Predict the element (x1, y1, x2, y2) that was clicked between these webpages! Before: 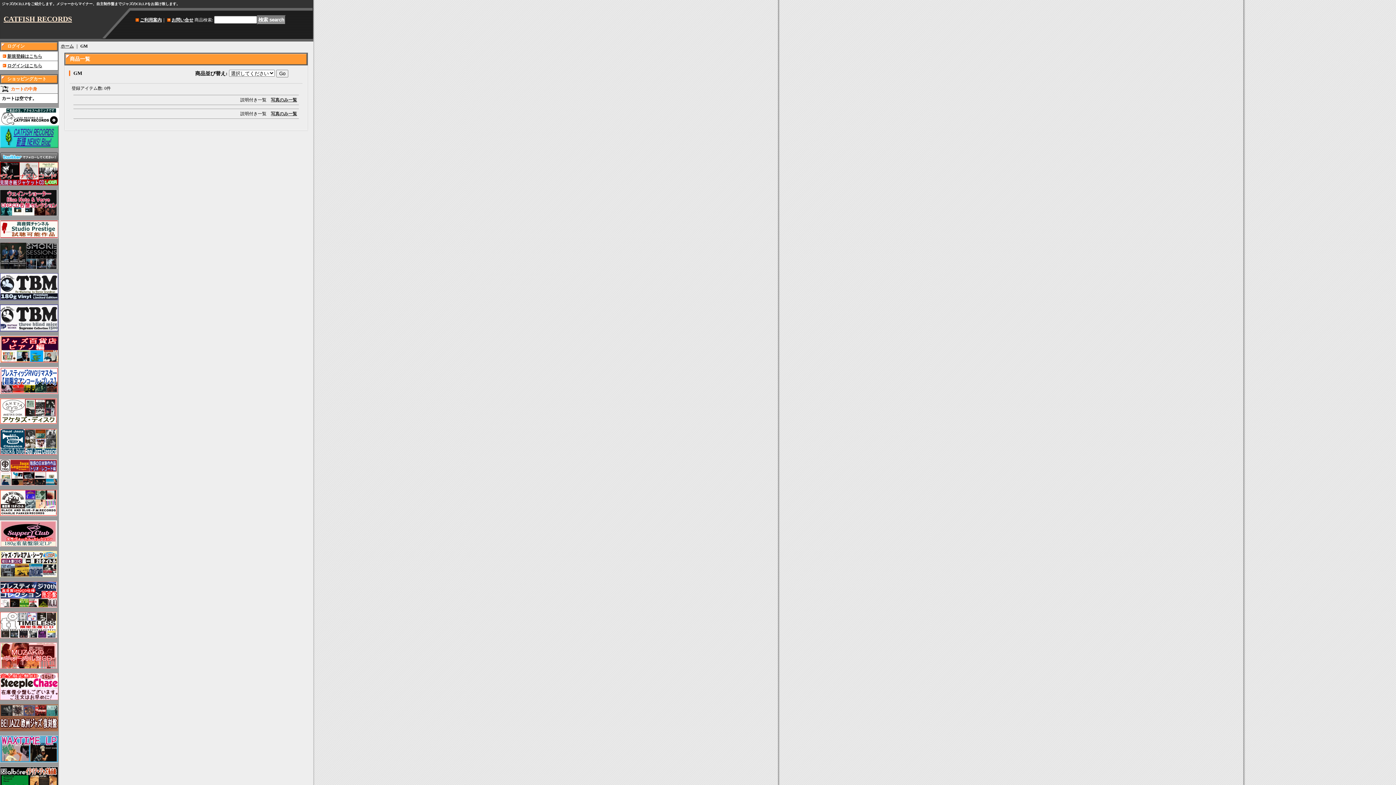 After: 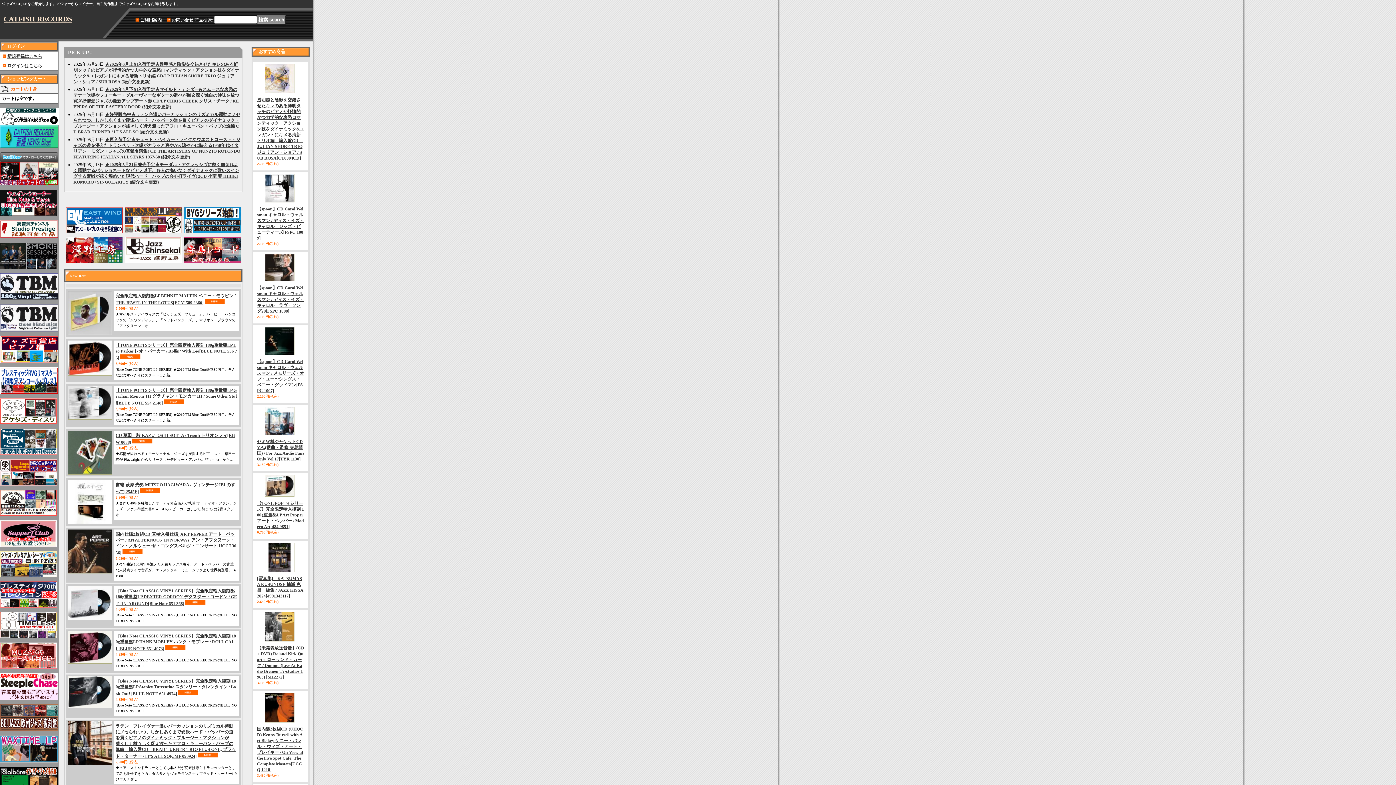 Action: label: CATFISH RECORDS bbox: (3, 17, 72, 22)